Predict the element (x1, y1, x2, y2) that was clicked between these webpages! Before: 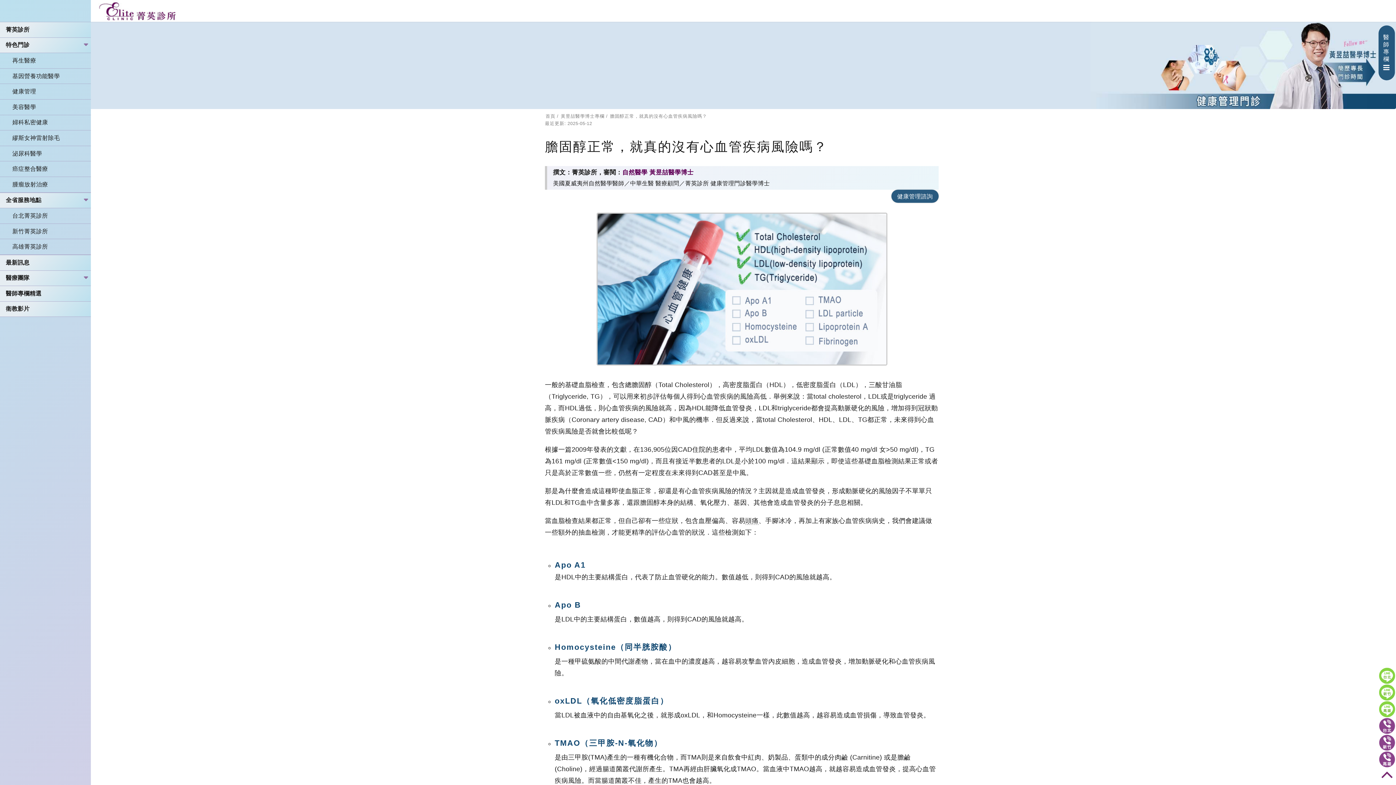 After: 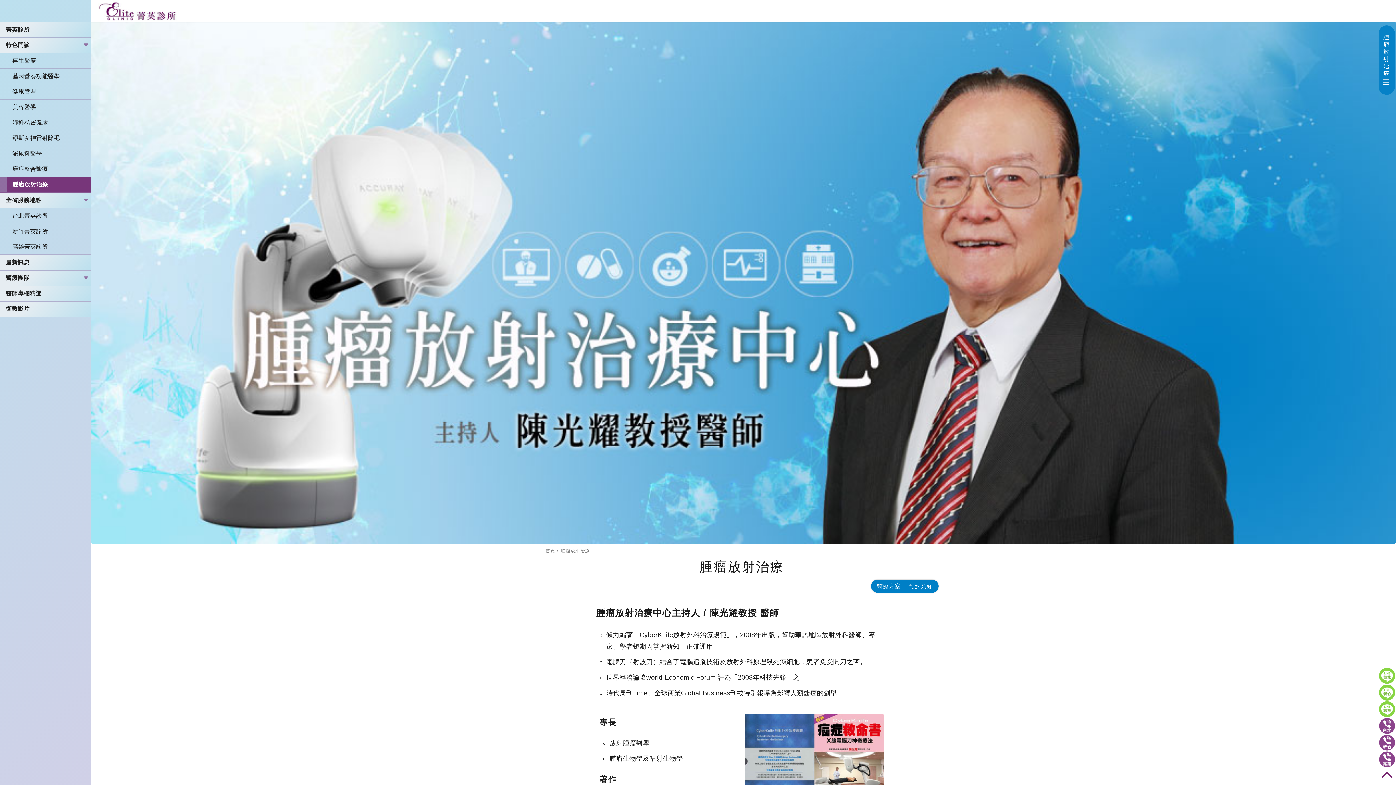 Action: label: 腫瘤放射治療 bbox: (6, 177, 90, 192)